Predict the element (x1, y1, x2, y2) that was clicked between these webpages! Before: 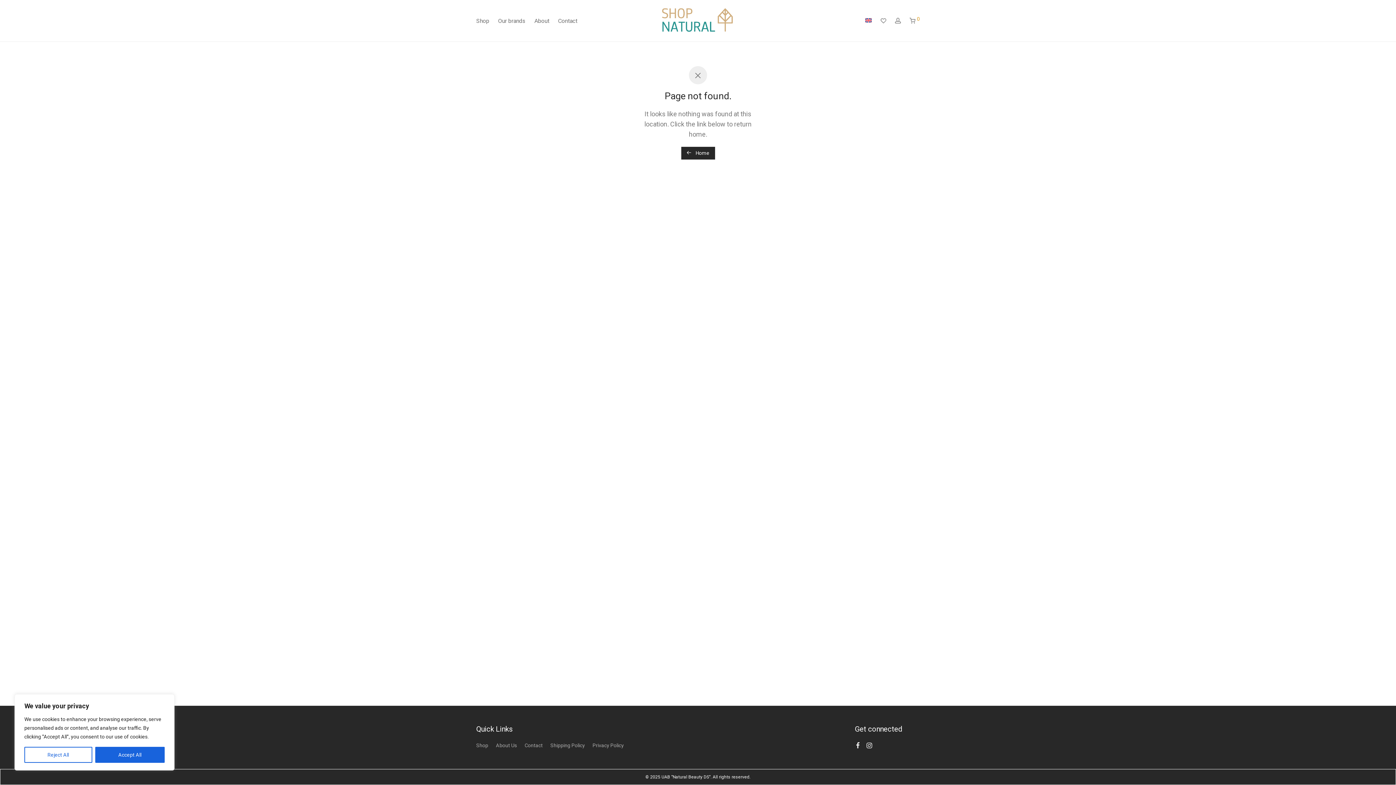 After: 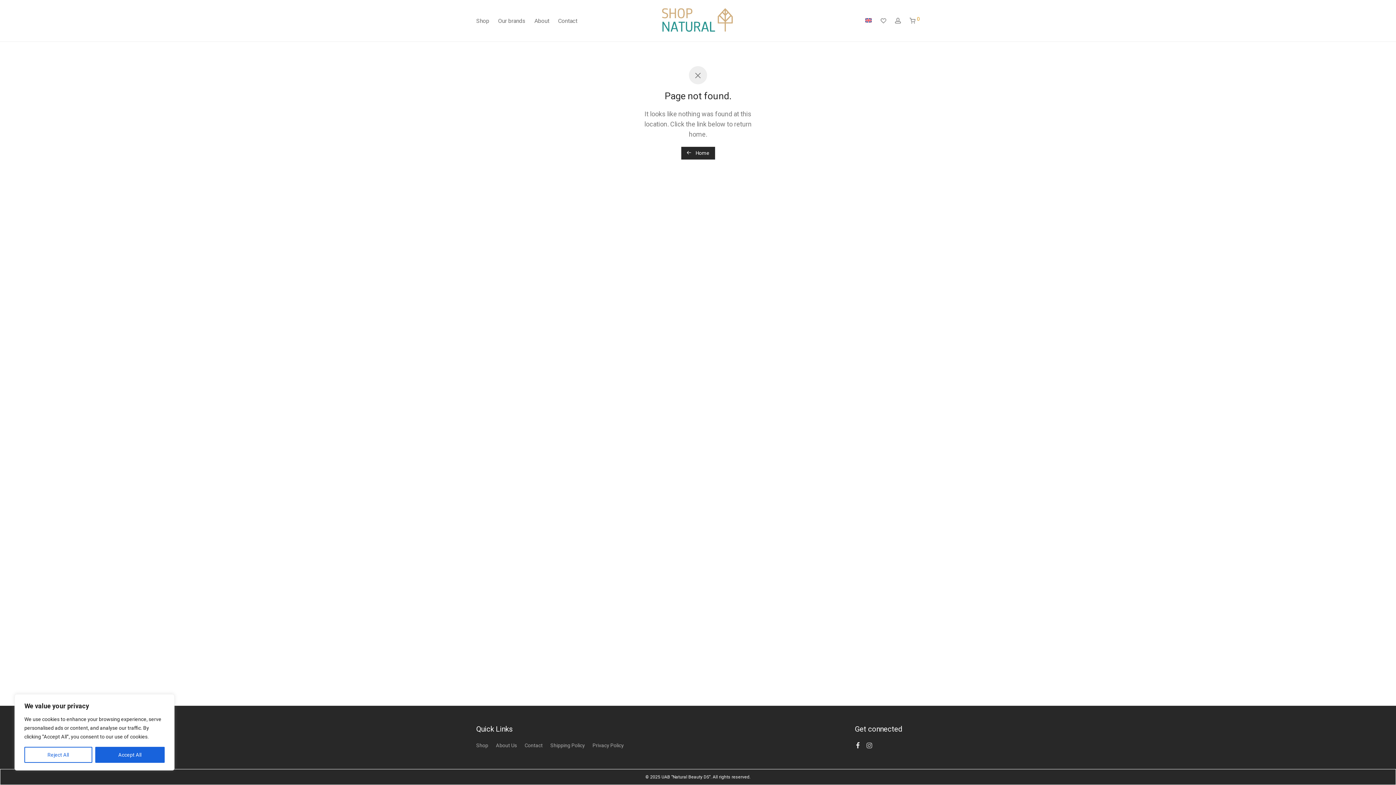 Action: bbox: (866, 742, 872, 748)